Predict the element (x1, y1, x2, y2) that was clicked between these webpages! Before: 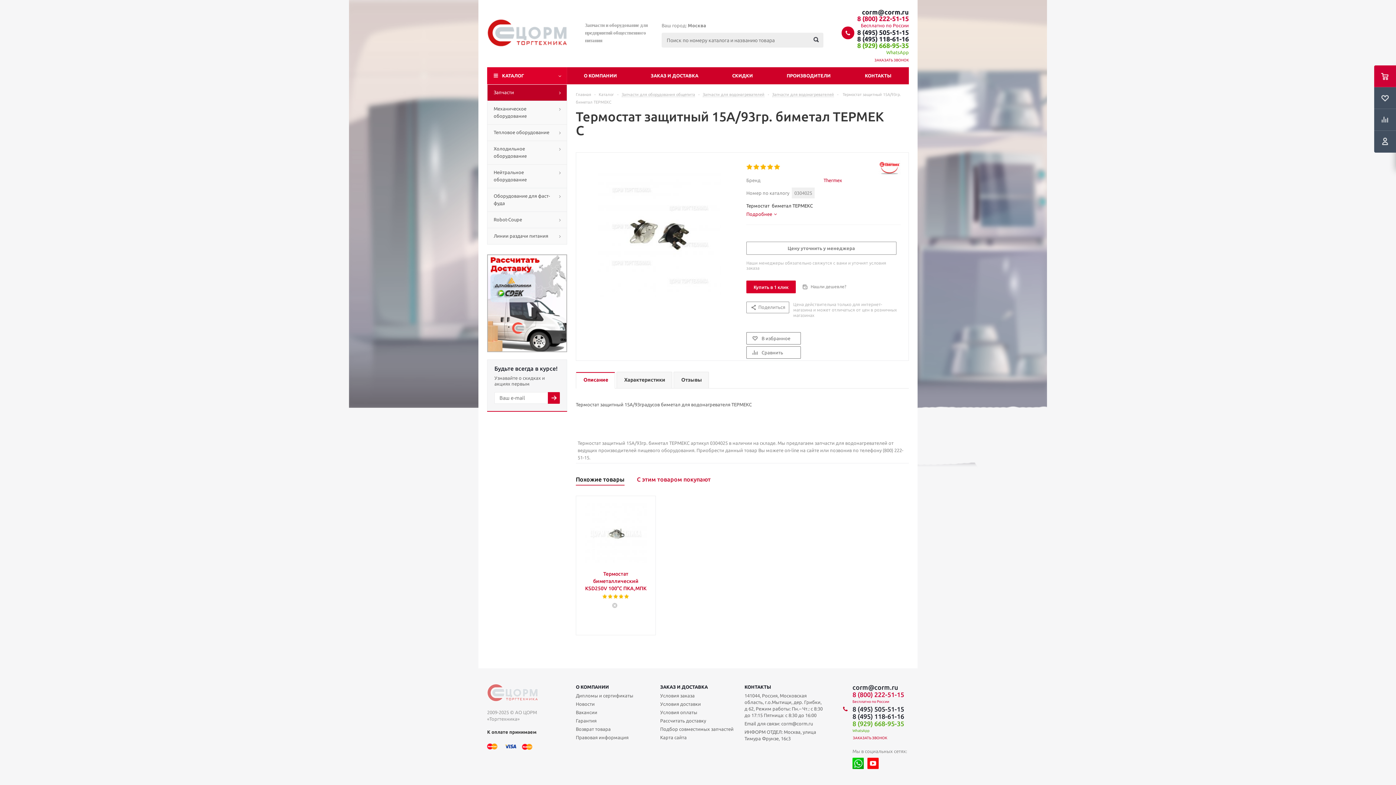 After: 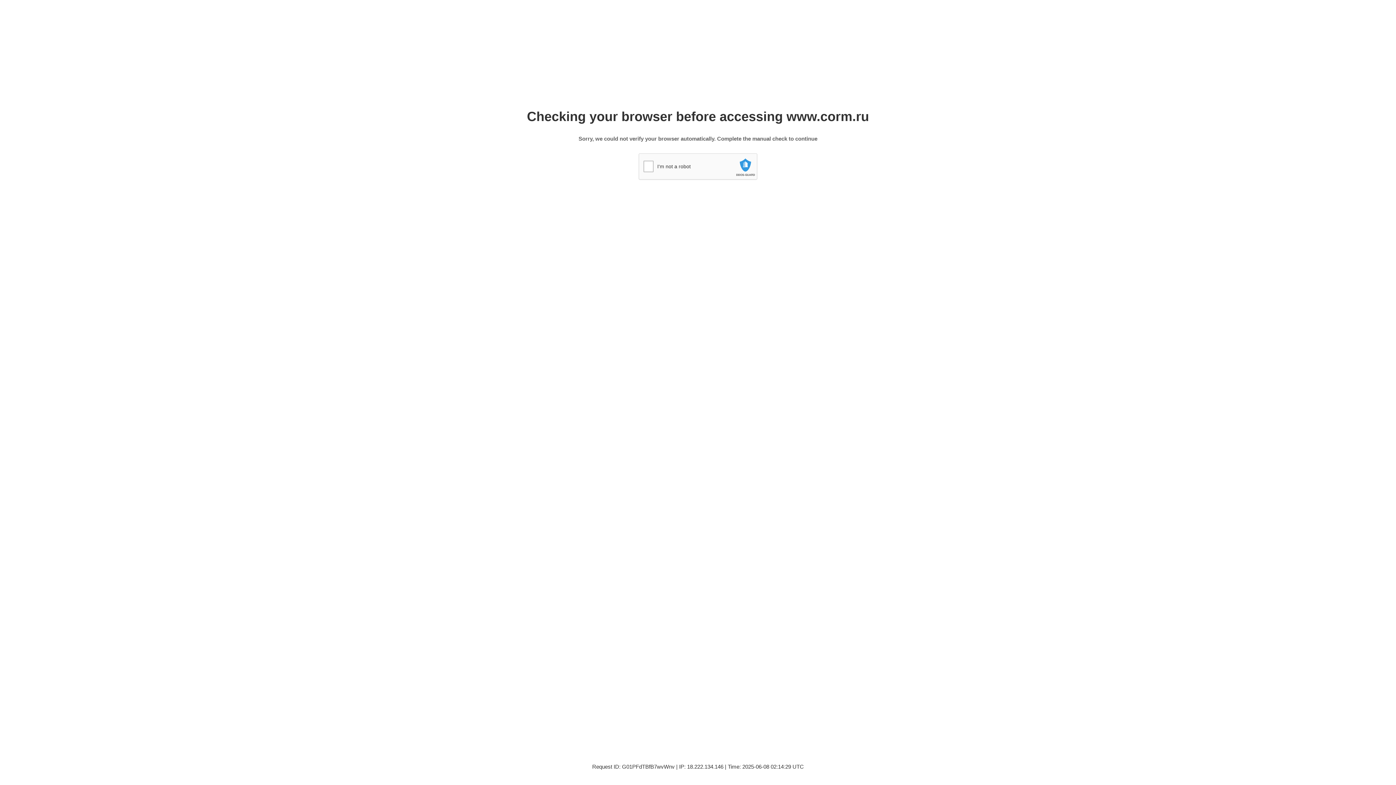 Action: label: Дипломы и сертификаты bbox: (576, 692, 633, 699)